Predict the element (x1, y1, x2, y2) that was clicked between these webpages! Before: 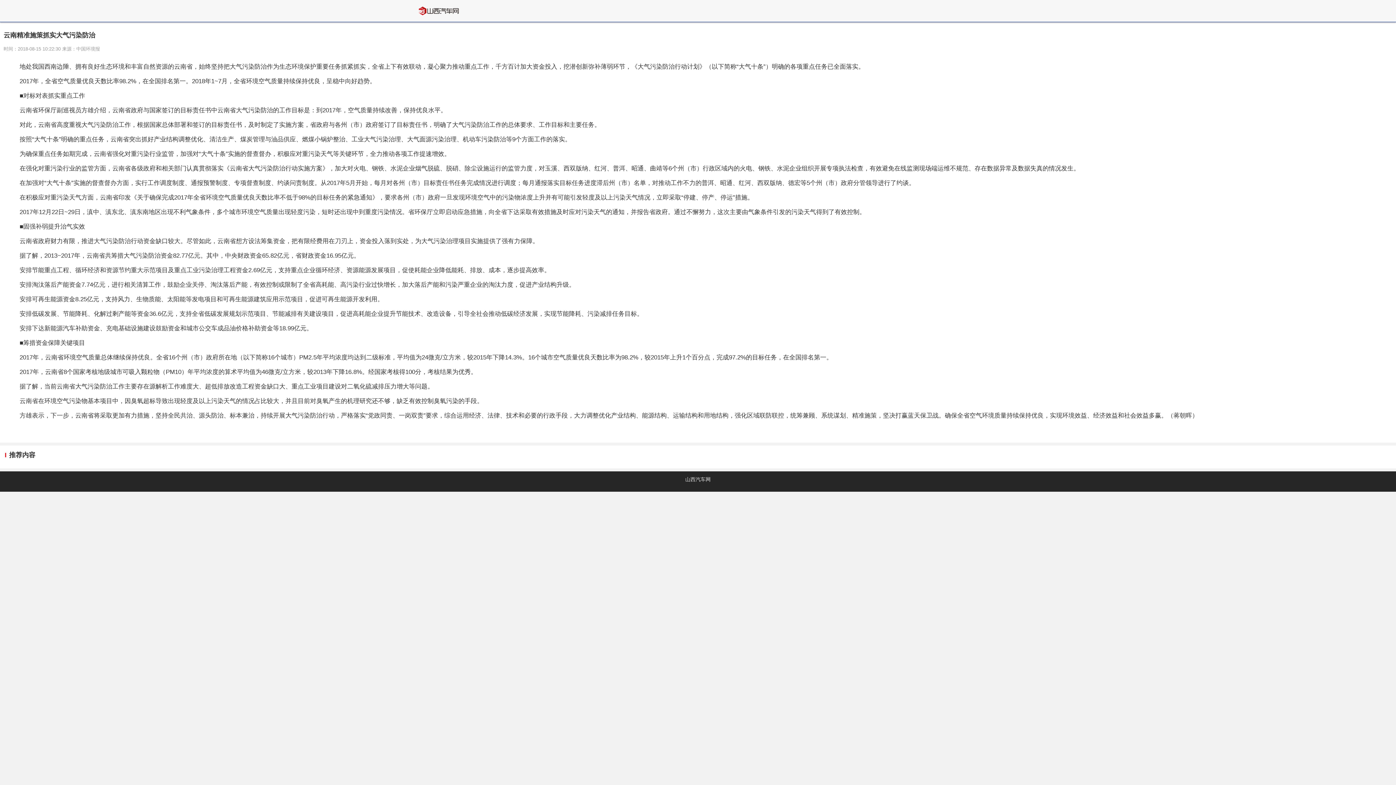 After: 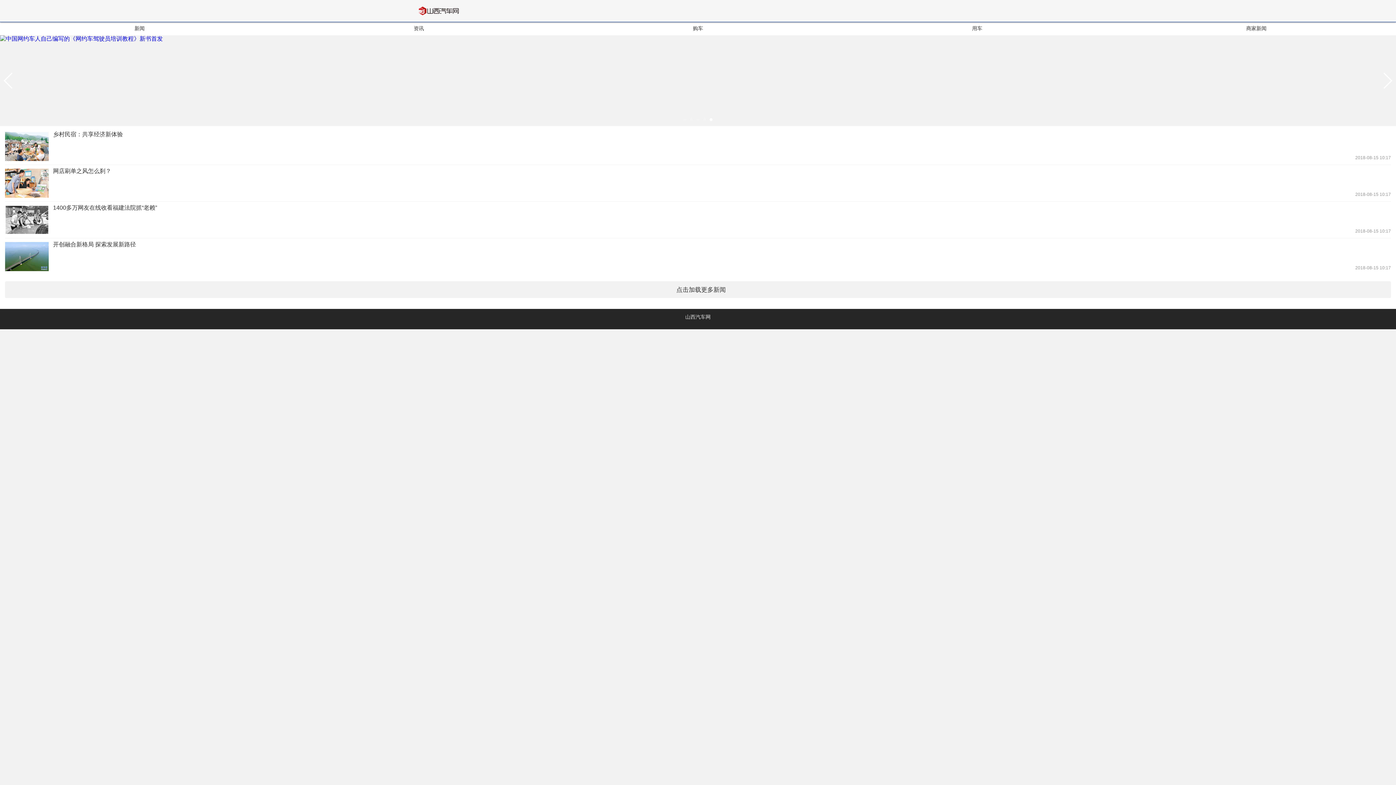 Action: bbox: (418, 1, 458, 20)